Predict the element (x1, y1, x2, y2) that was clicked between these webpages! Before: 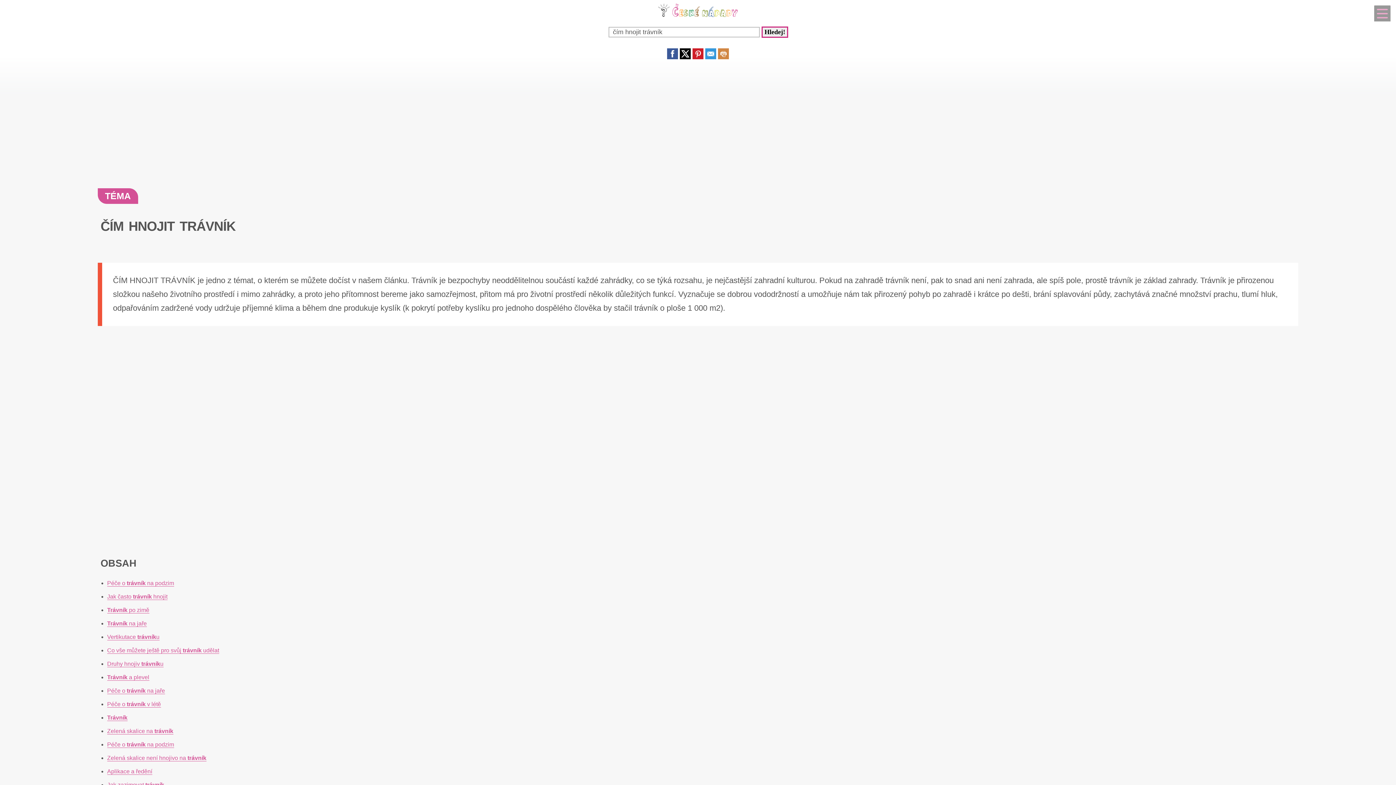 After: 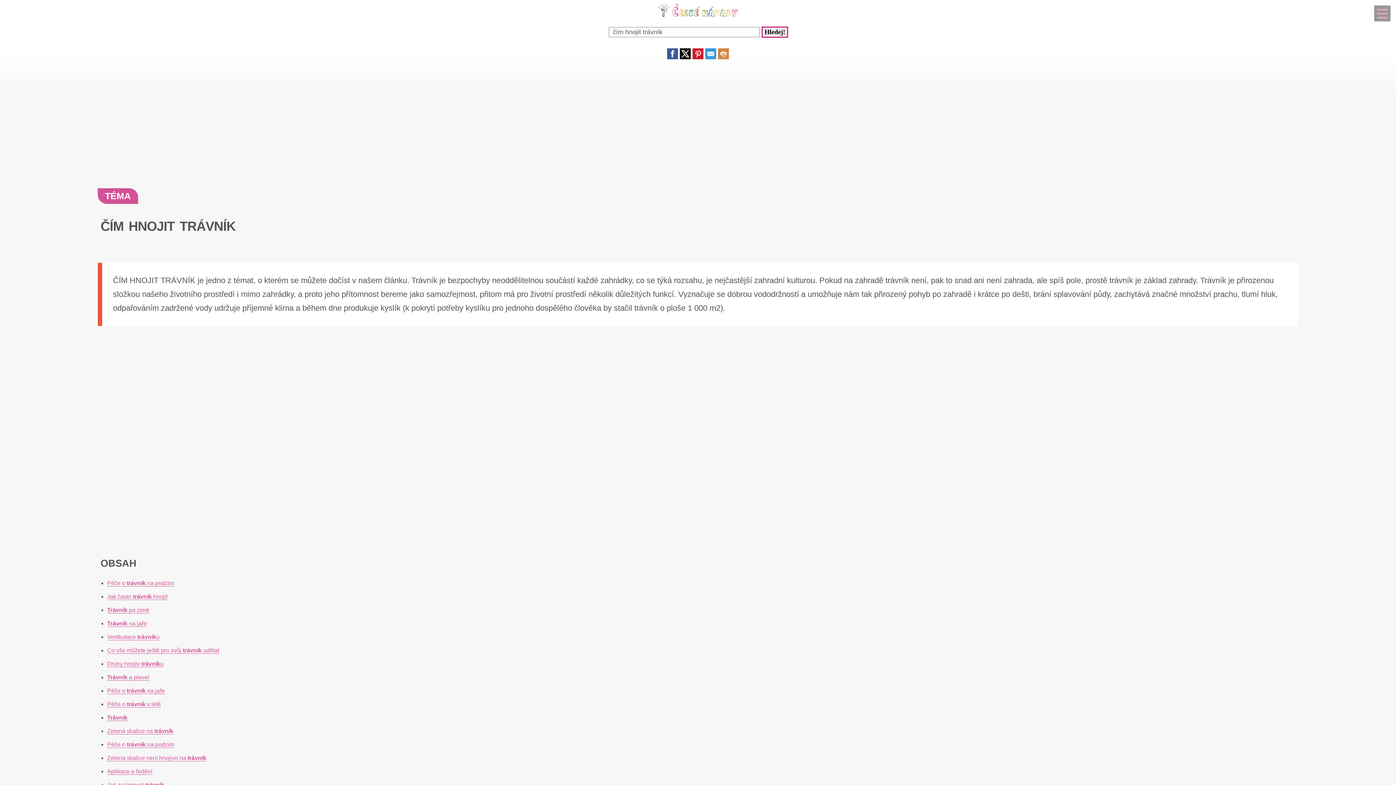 Action: bbox: (692, 53, 703, 60)